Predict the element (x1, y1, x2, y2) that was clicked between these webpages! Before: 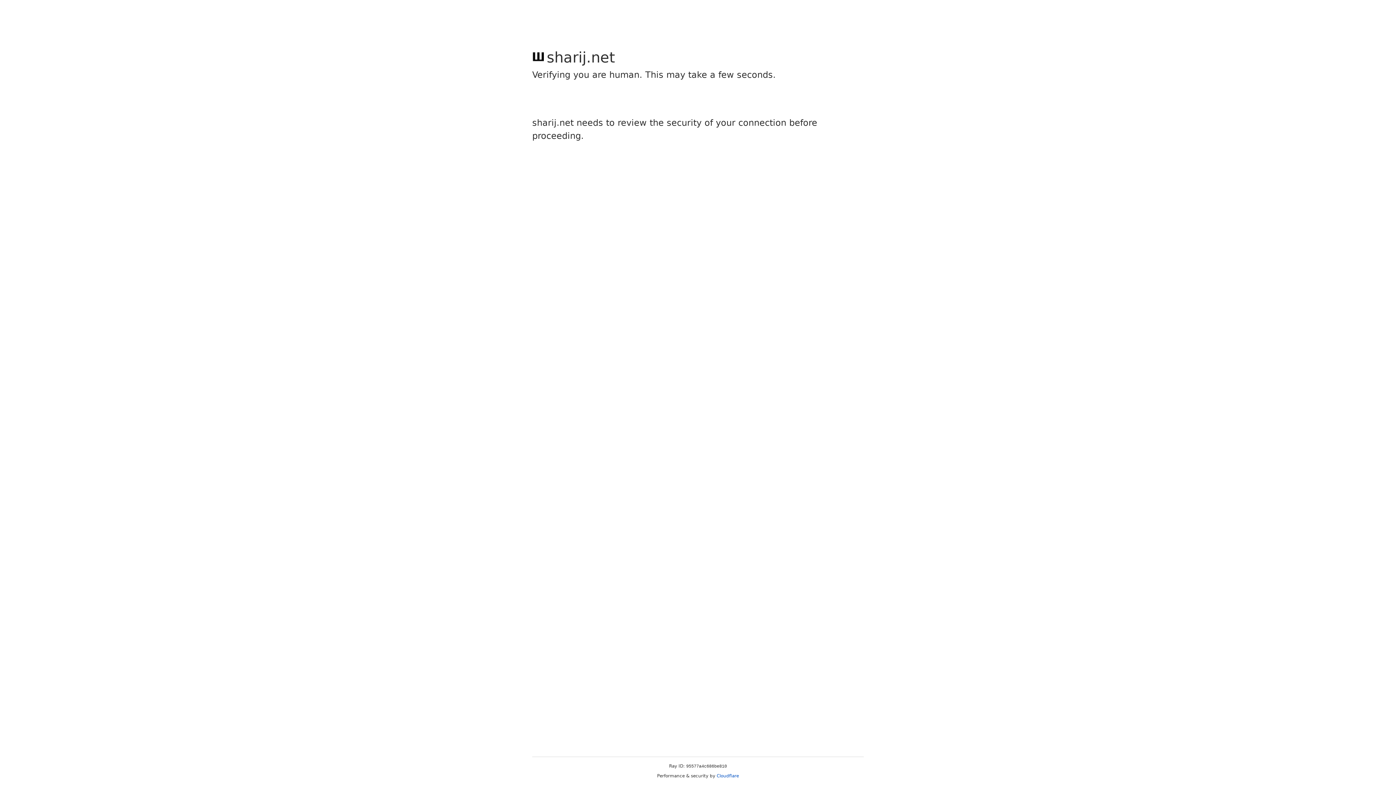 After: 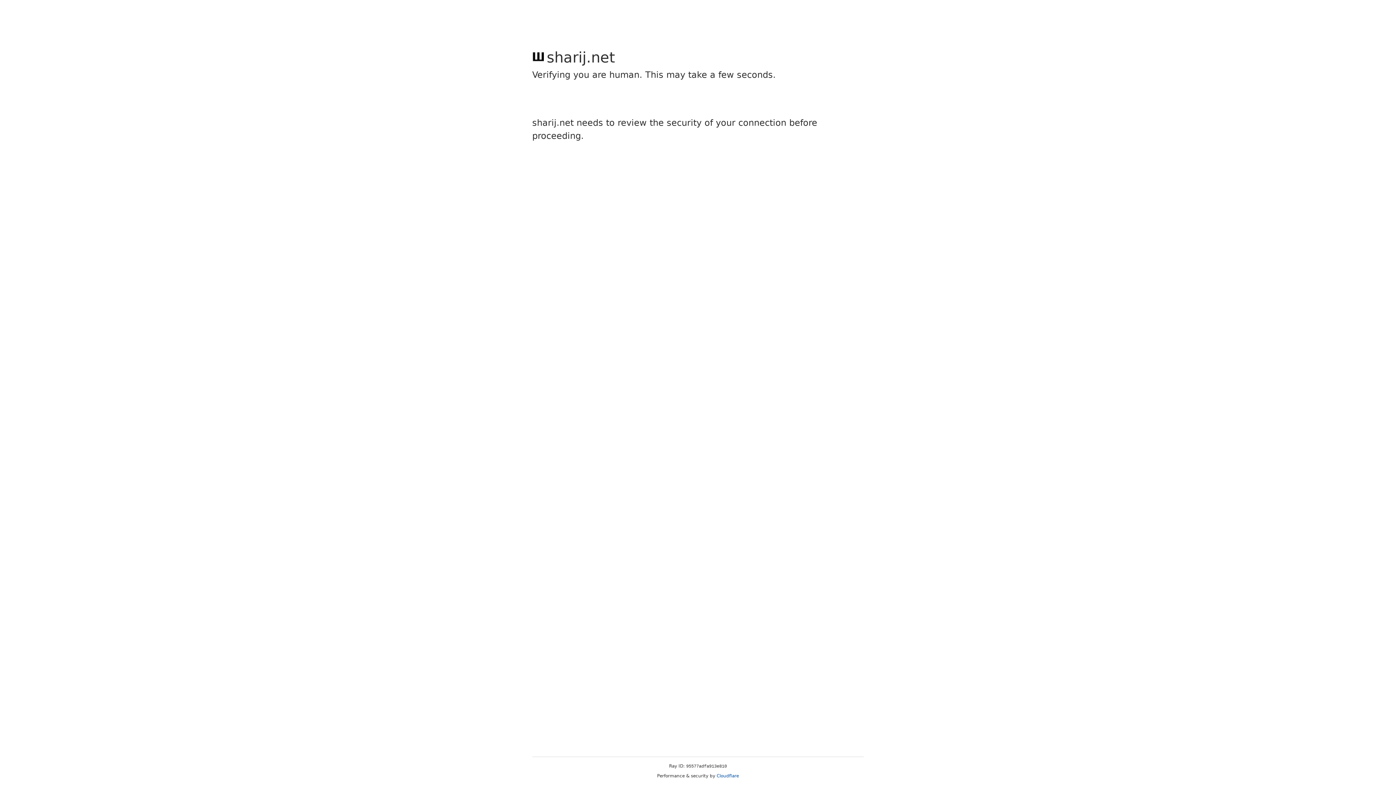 Action: label: Cloudflare bbox: (716, 773, 739, 778)